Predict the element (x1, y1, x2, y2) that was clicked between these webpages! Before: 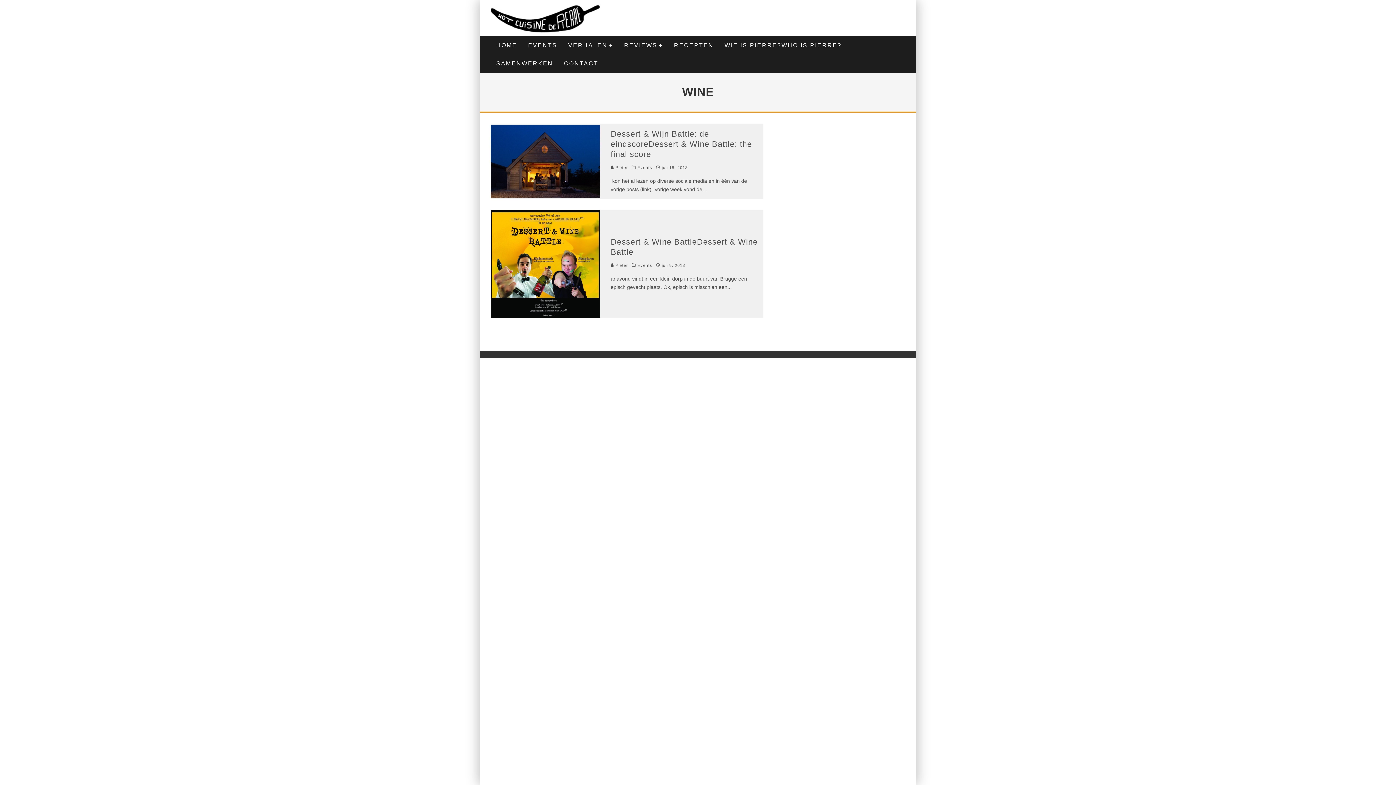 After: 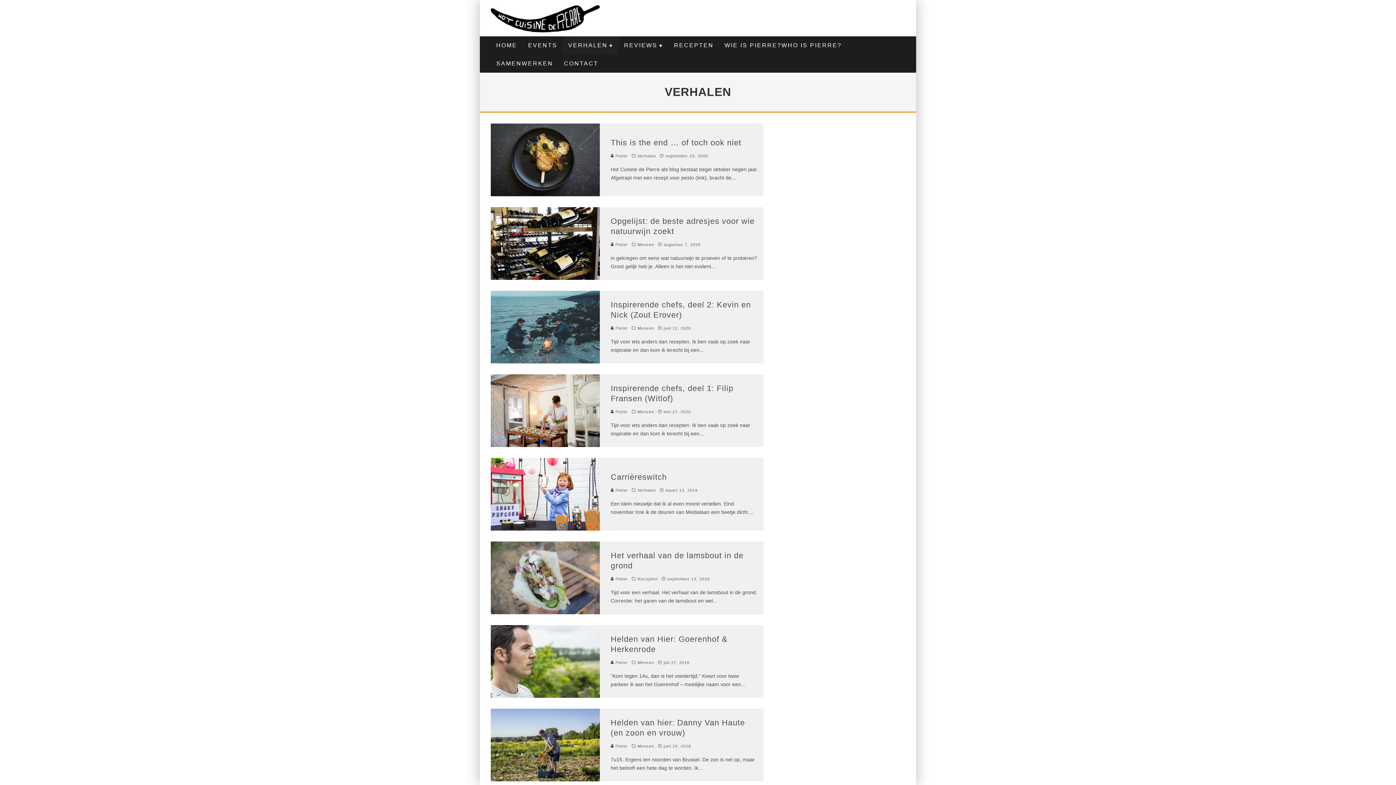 Action: bbox: (562, 36, 618, 54) label: VERHALEN